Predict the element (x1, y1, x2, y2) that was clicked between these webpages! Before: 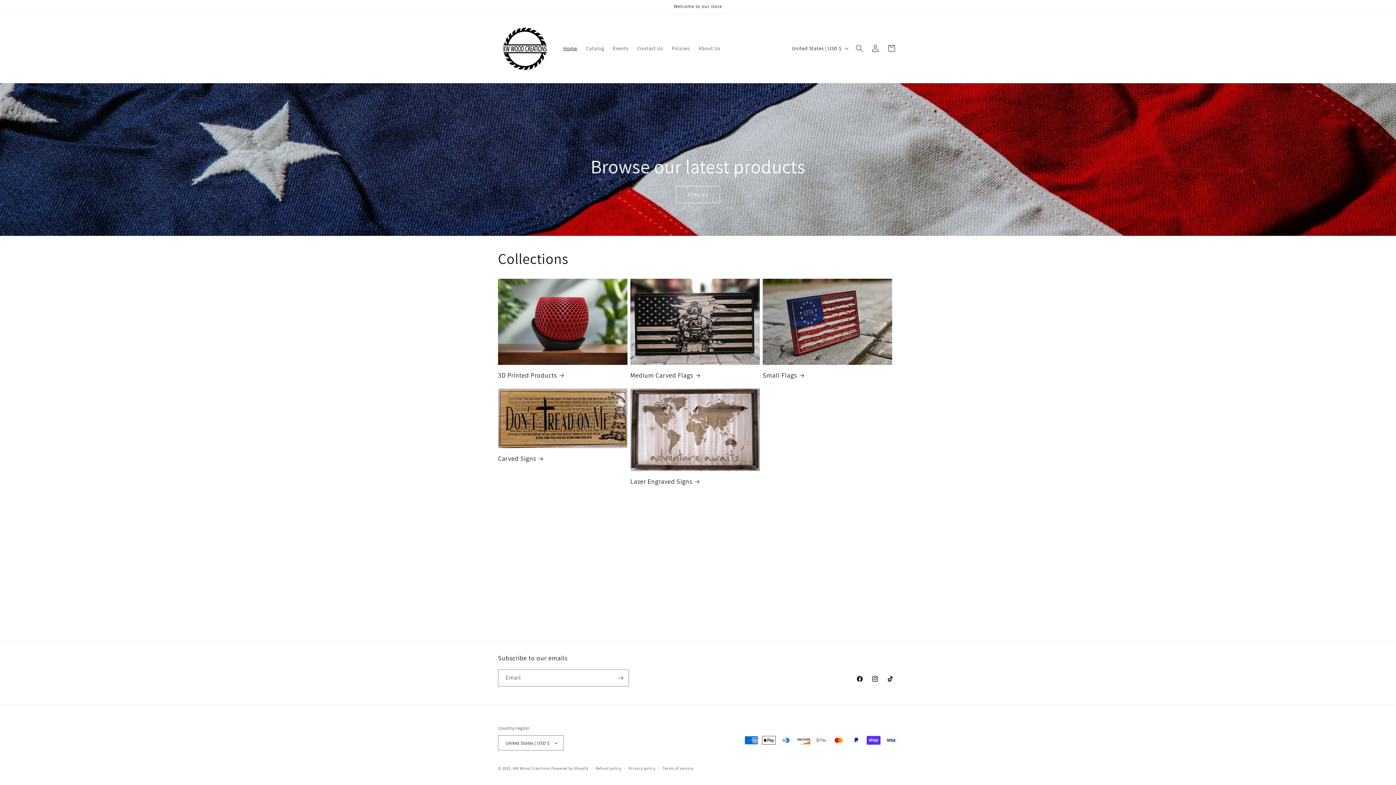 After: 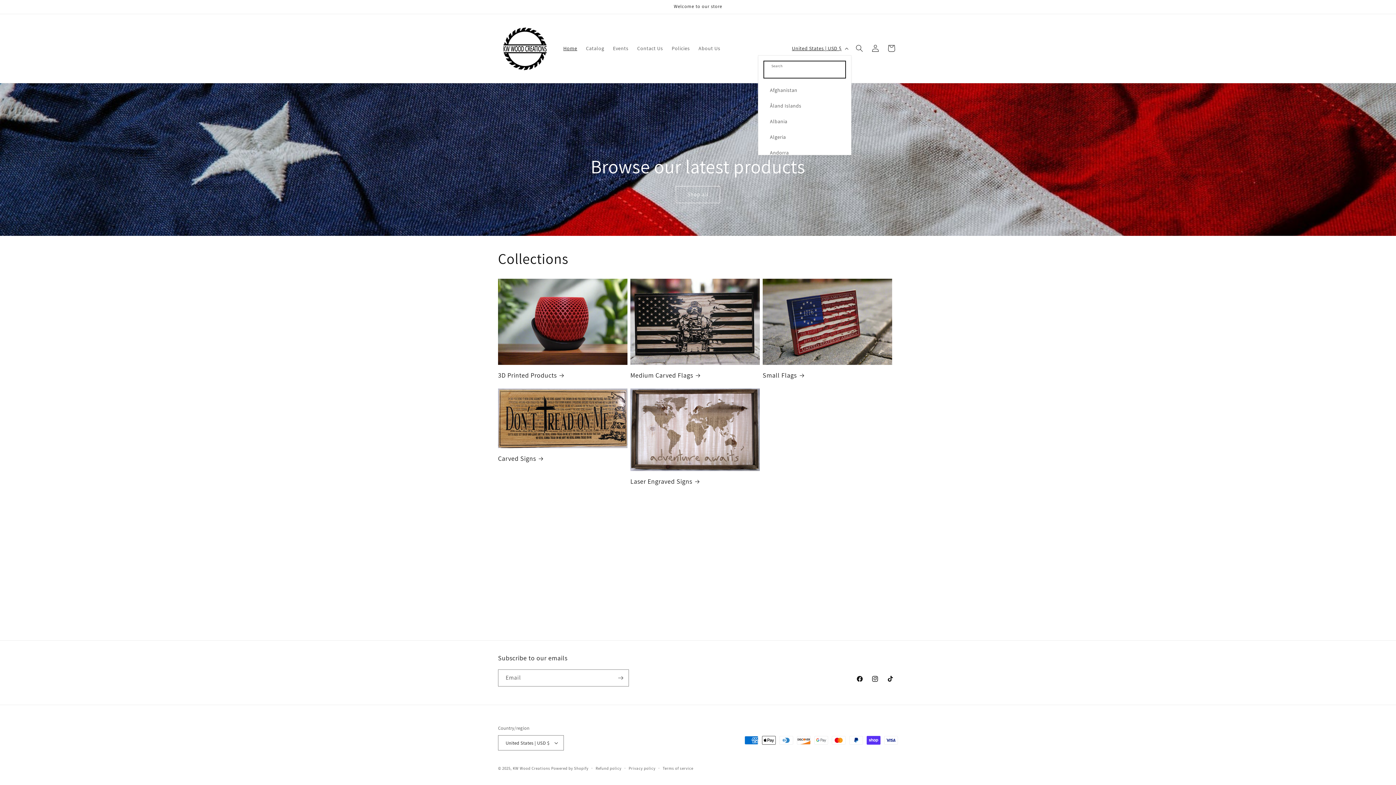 Action: bbox: (787, 41, 851, 55) label: United States | USD $